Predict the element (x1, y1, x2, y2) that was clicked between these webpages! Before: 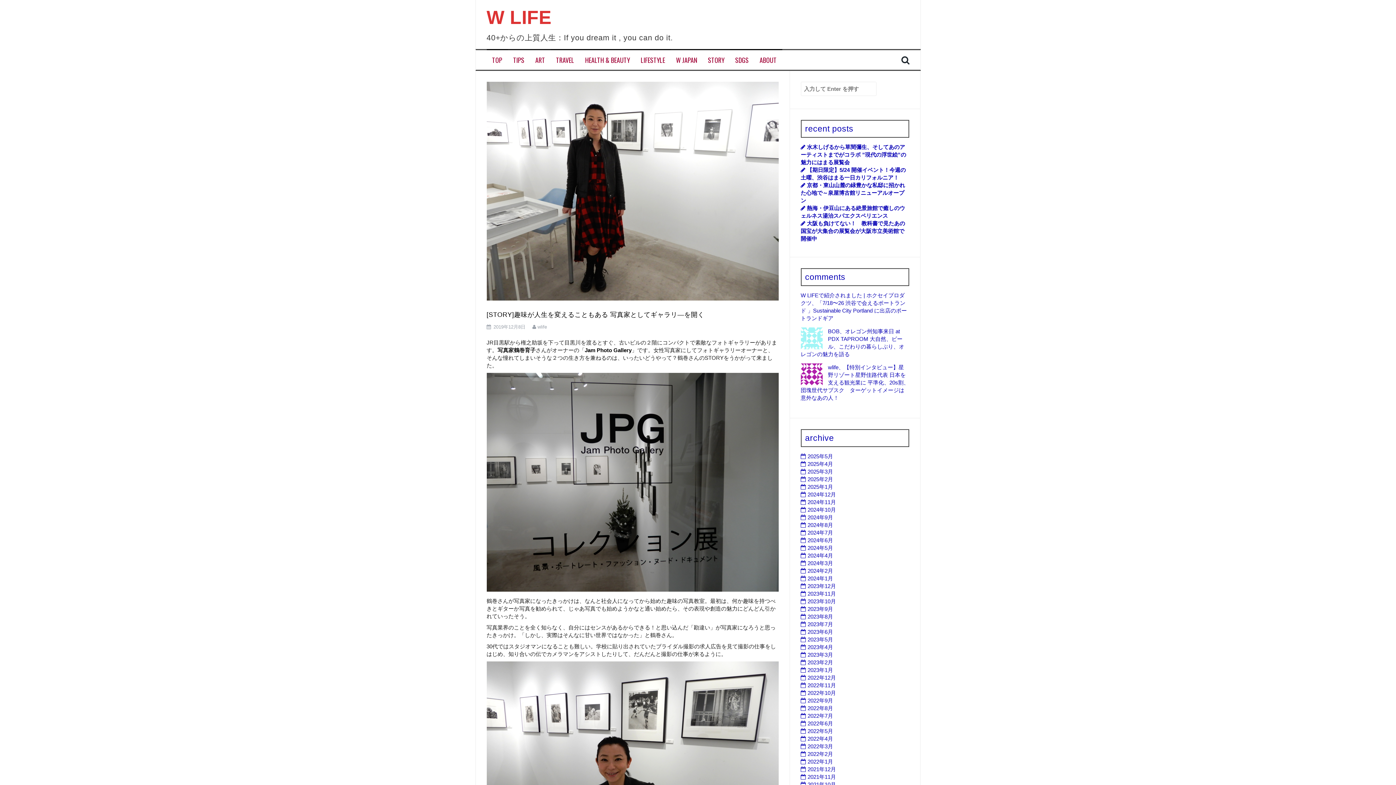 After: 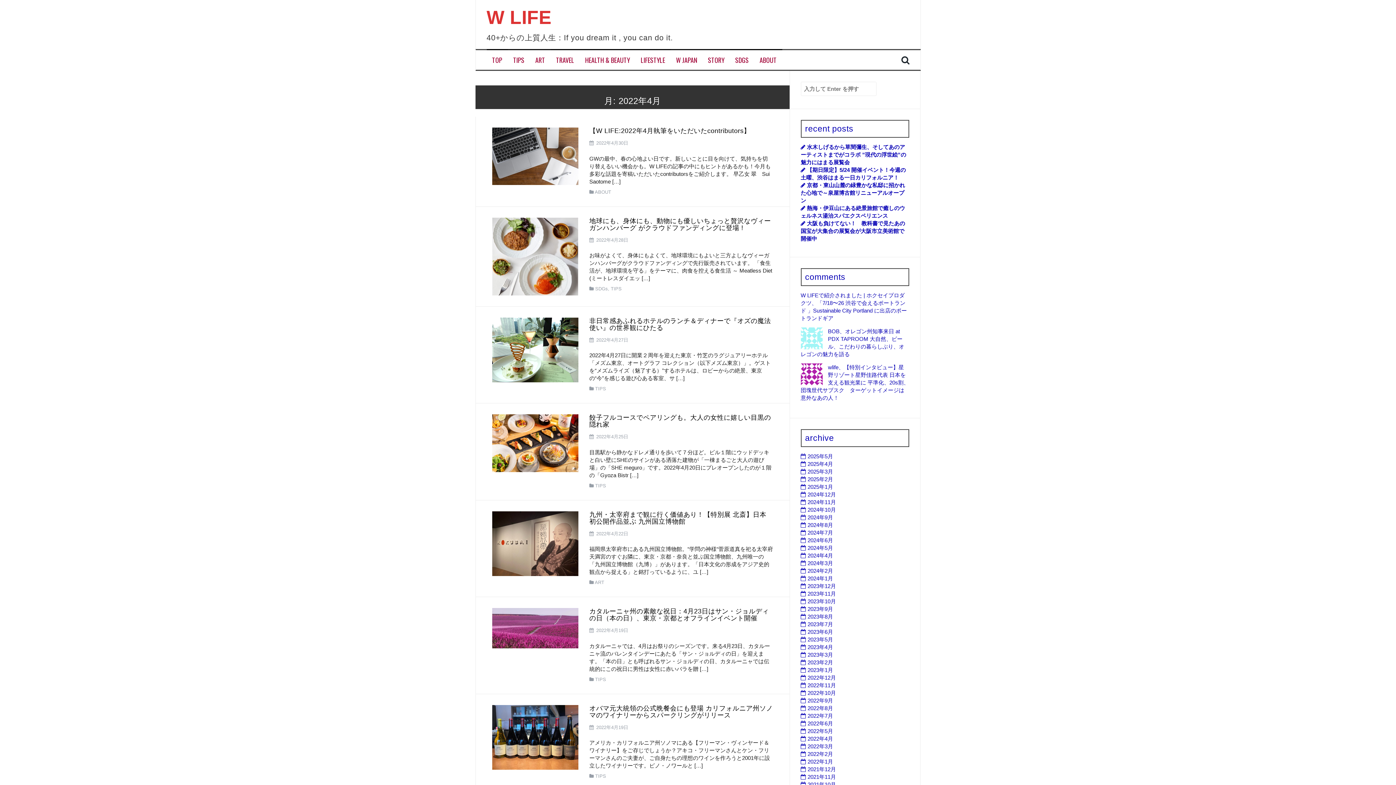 Action: label: 2022年4月 bbox: (807, 736, 833, 742)